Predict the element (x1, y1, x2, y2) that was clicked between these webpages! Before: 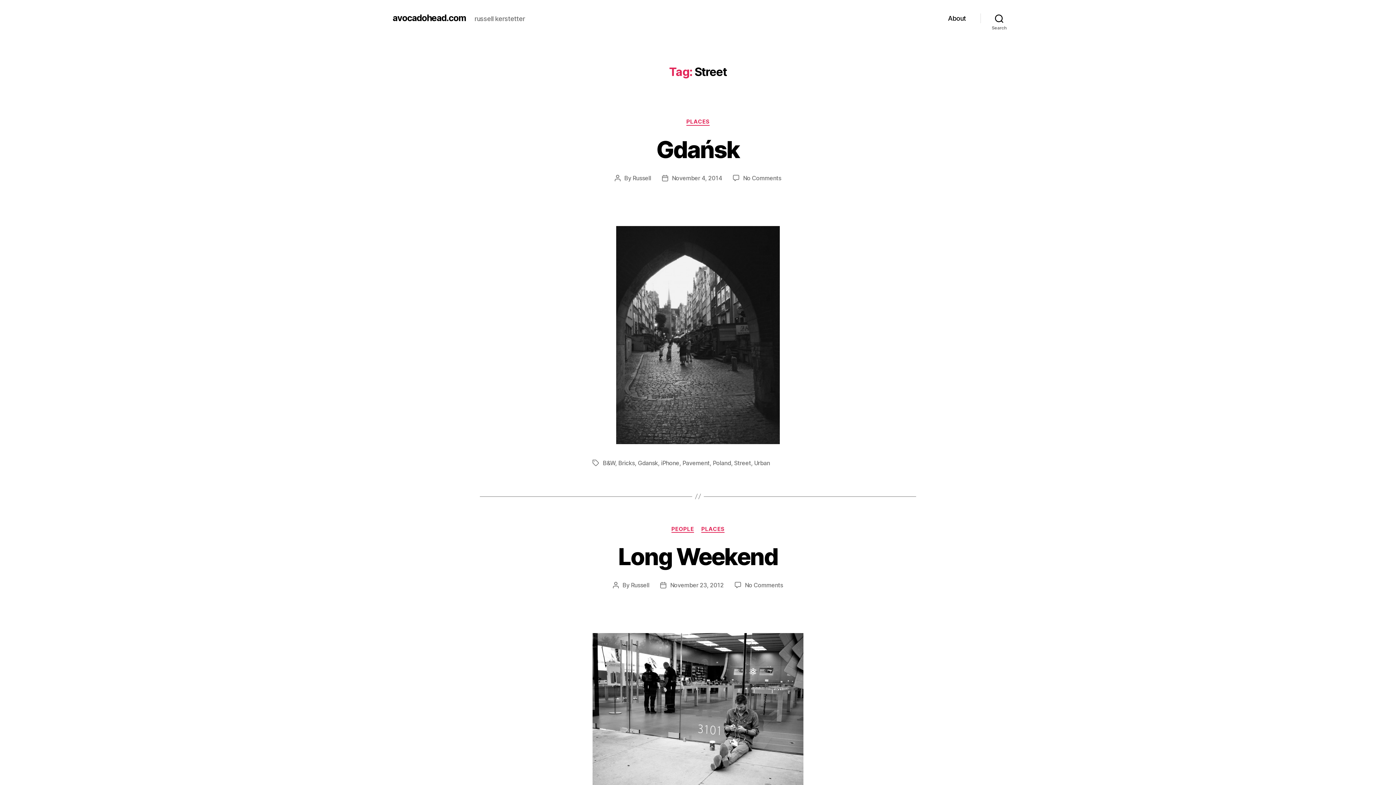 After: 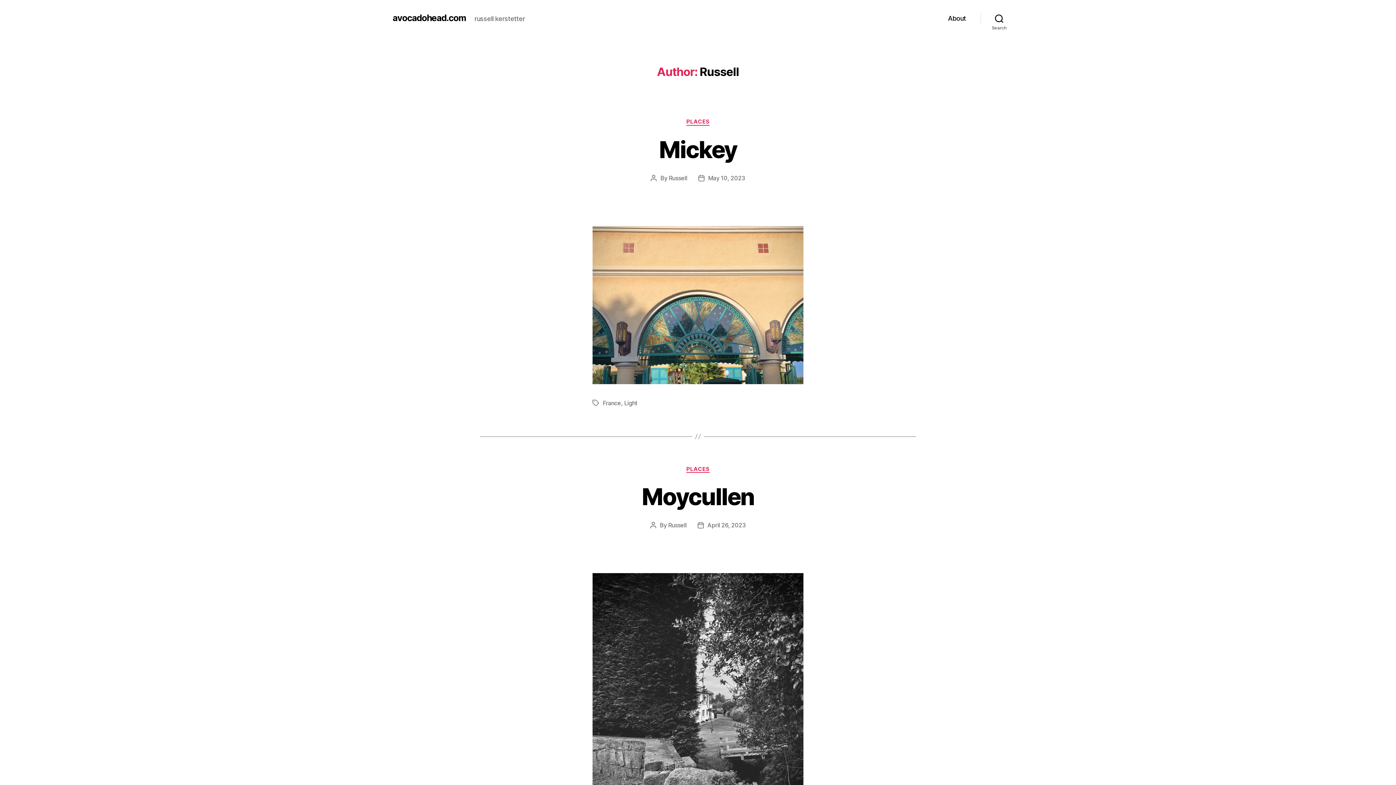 Action: label: Russell bbox: (632, 174, 651, 181)